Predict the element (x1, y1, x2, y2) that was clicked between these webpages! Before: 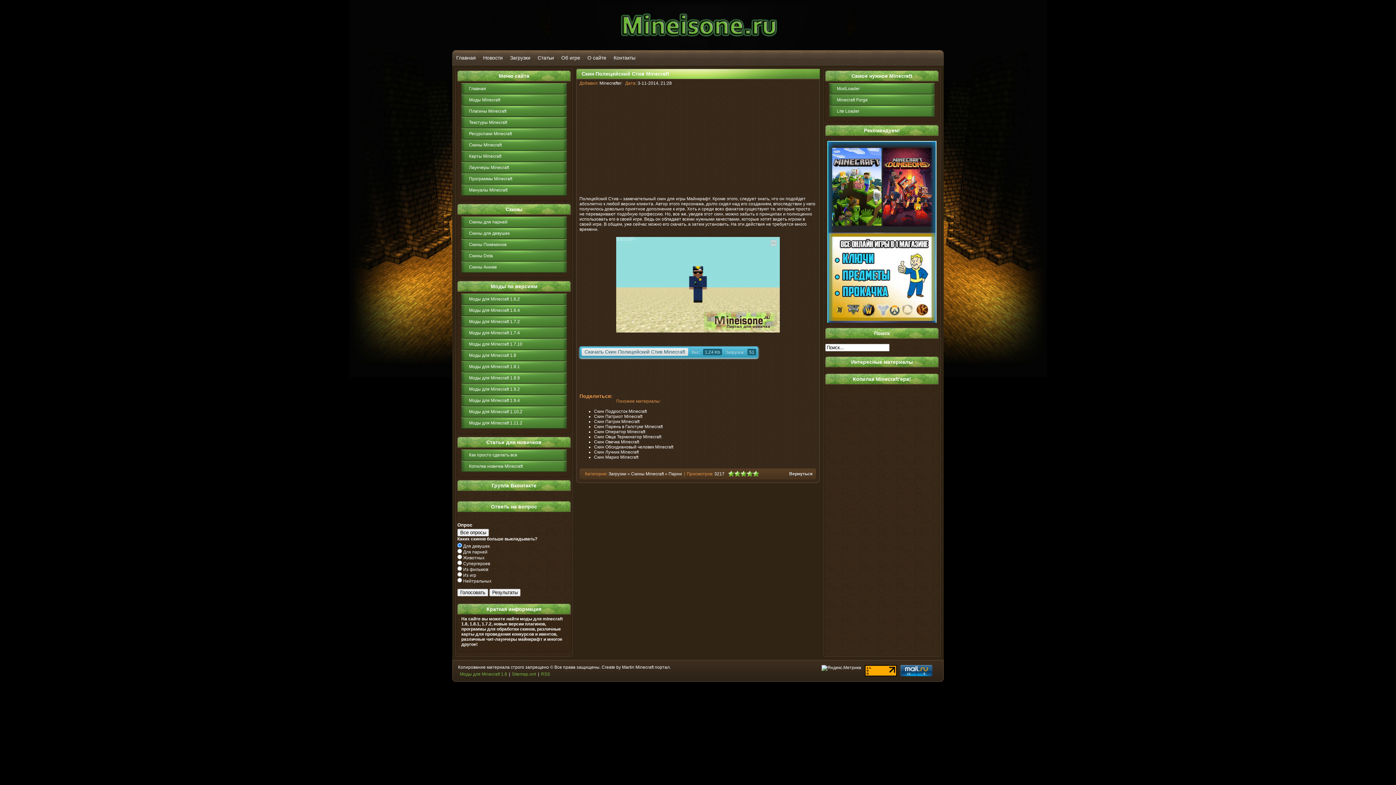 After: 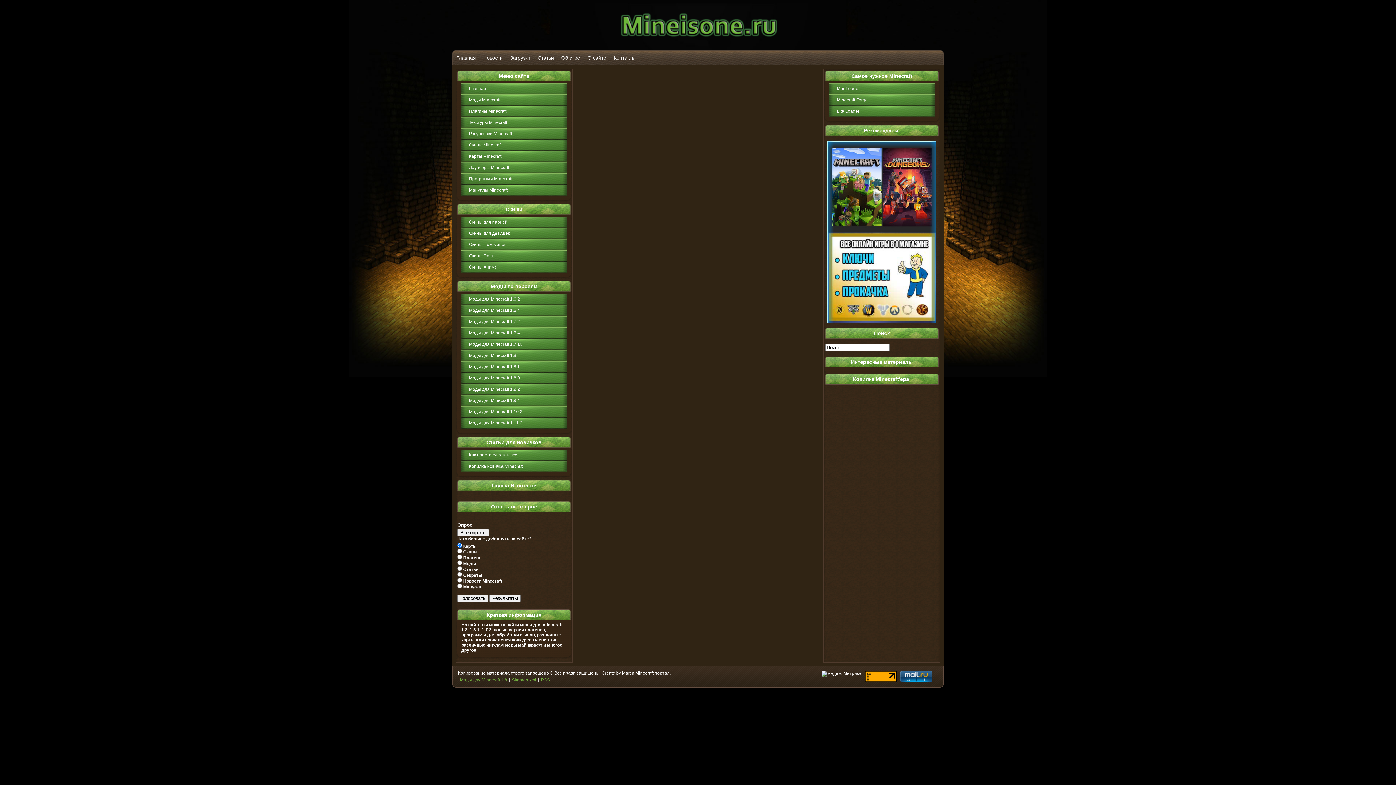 Action: bbox: (461, 384, 566, 395) label: Моды для Minecraft 1.9.2